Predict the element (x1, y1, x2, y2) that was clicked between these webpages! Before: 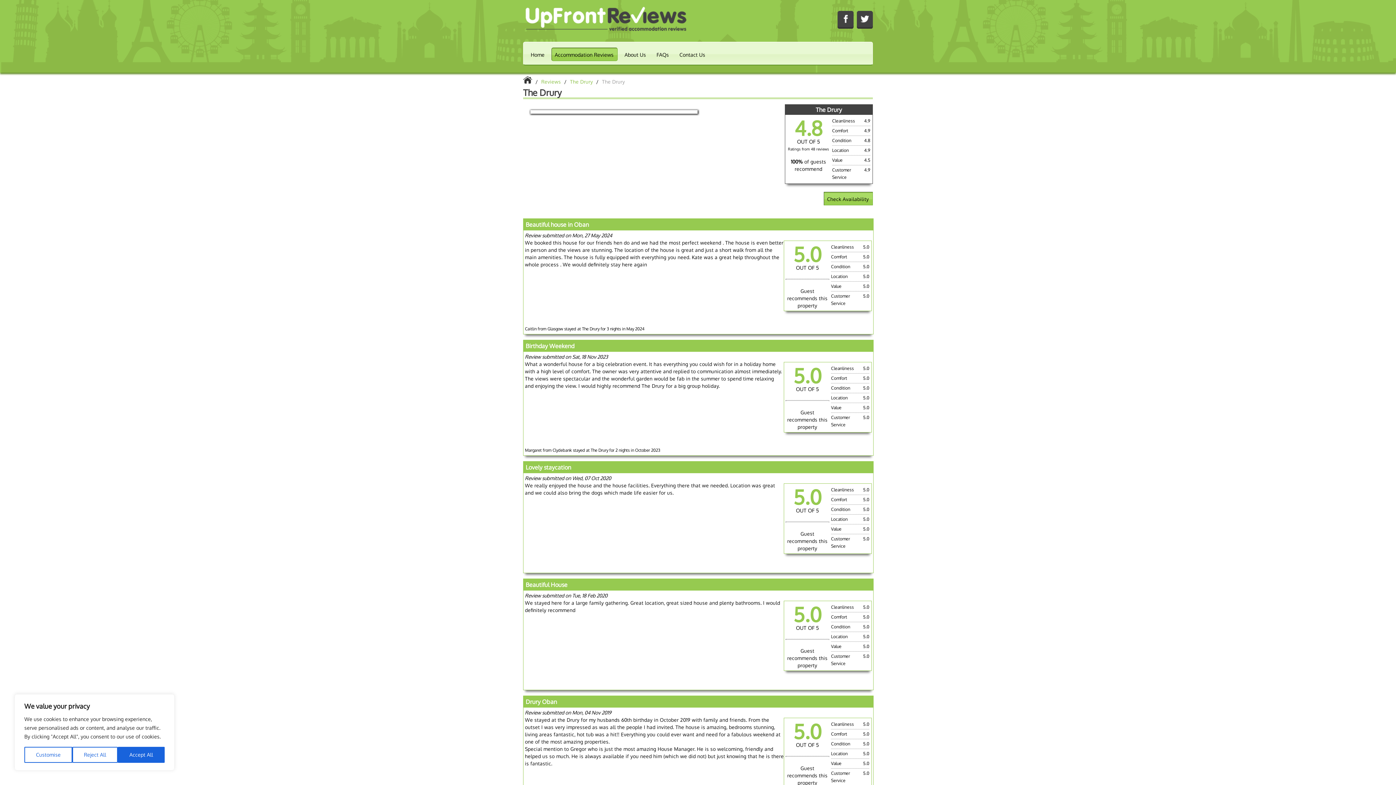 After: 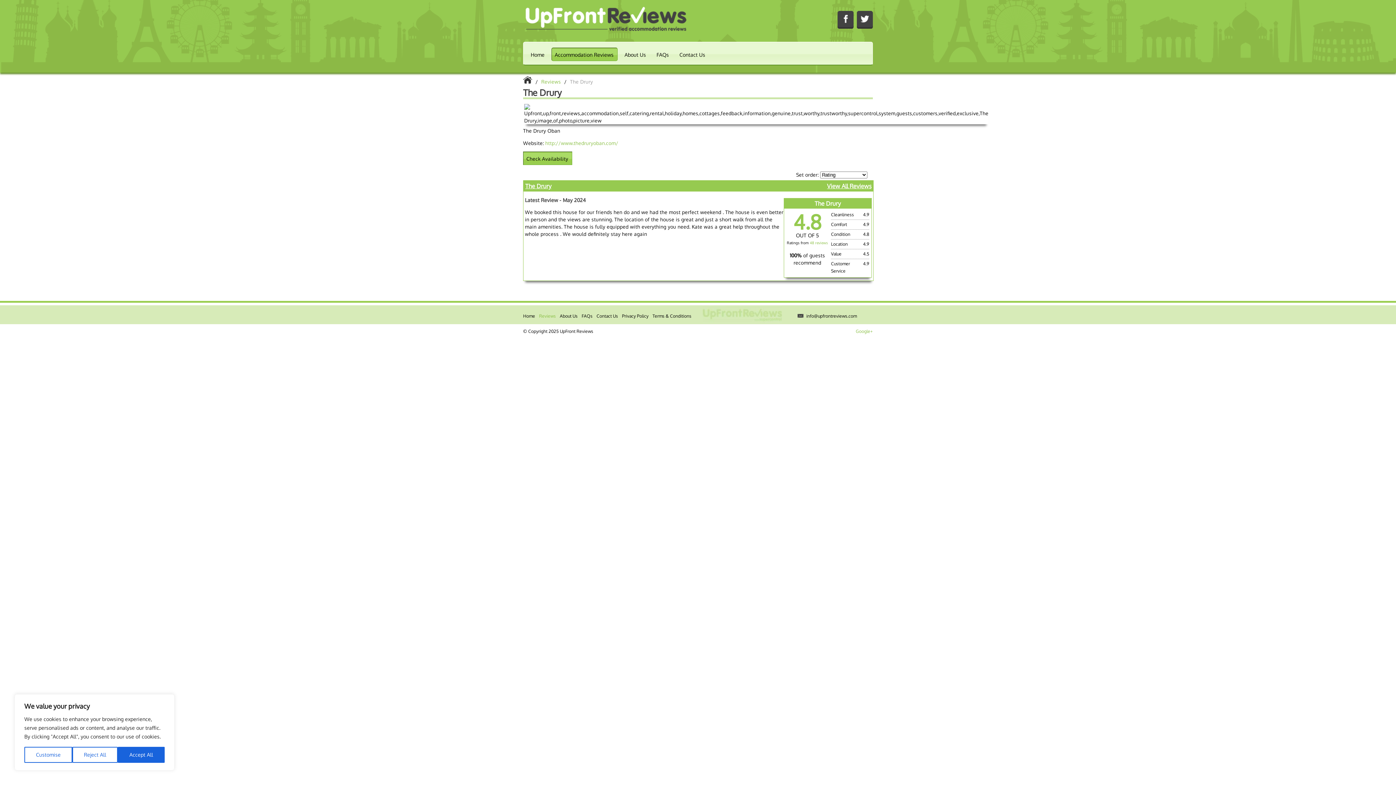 Action: bbox: (570, 78, 593, 84) label: The Drury